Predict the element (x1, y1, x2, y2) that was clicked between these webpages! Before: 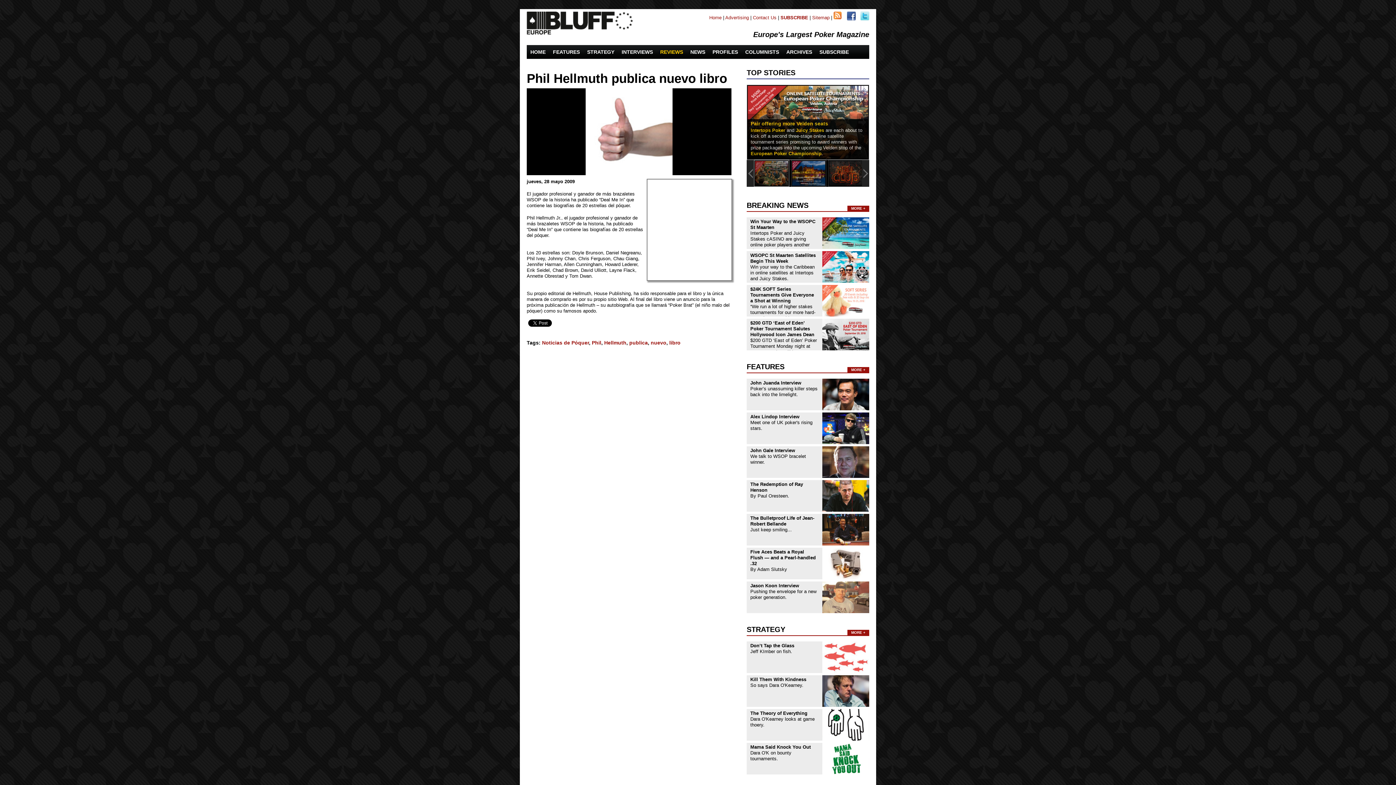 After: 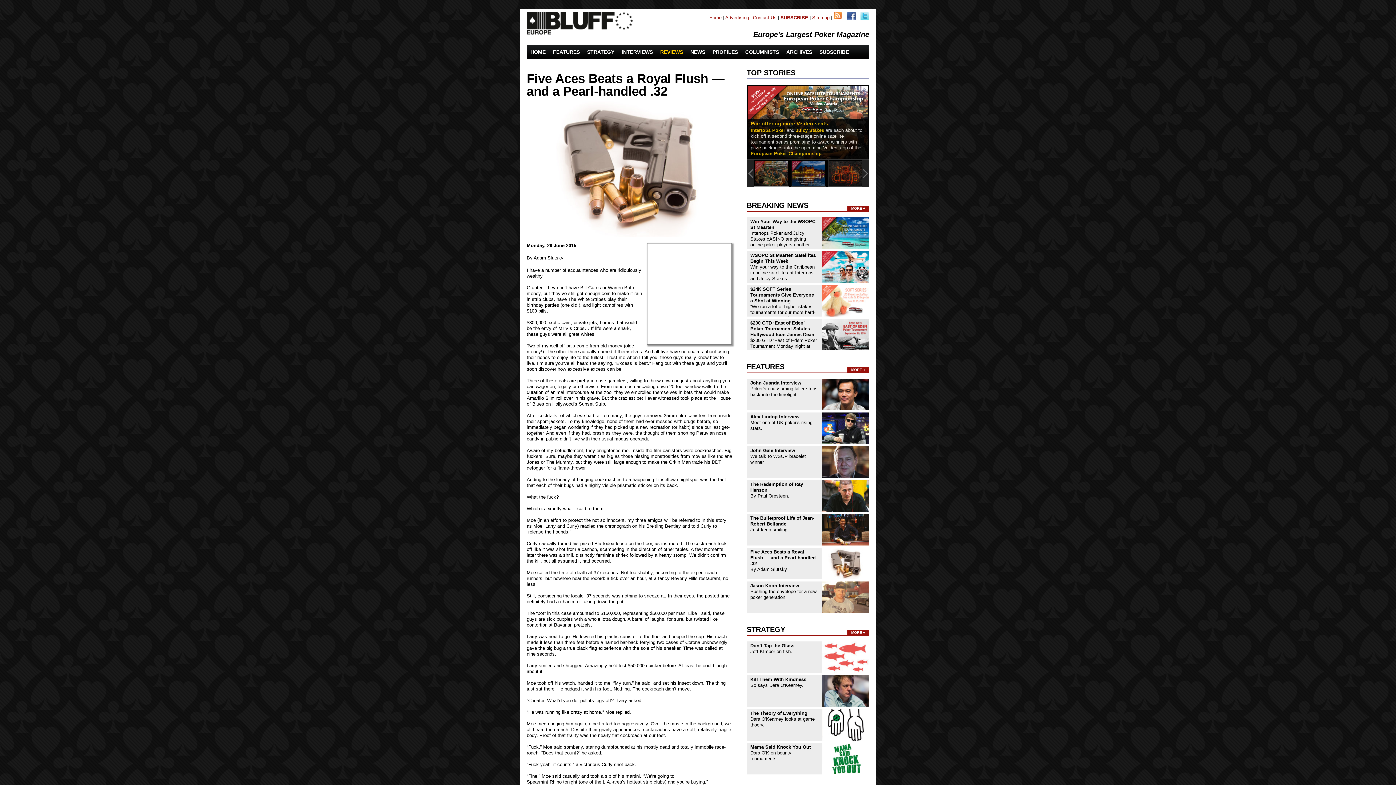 Action: bbox: (822, 576, 869, 581)